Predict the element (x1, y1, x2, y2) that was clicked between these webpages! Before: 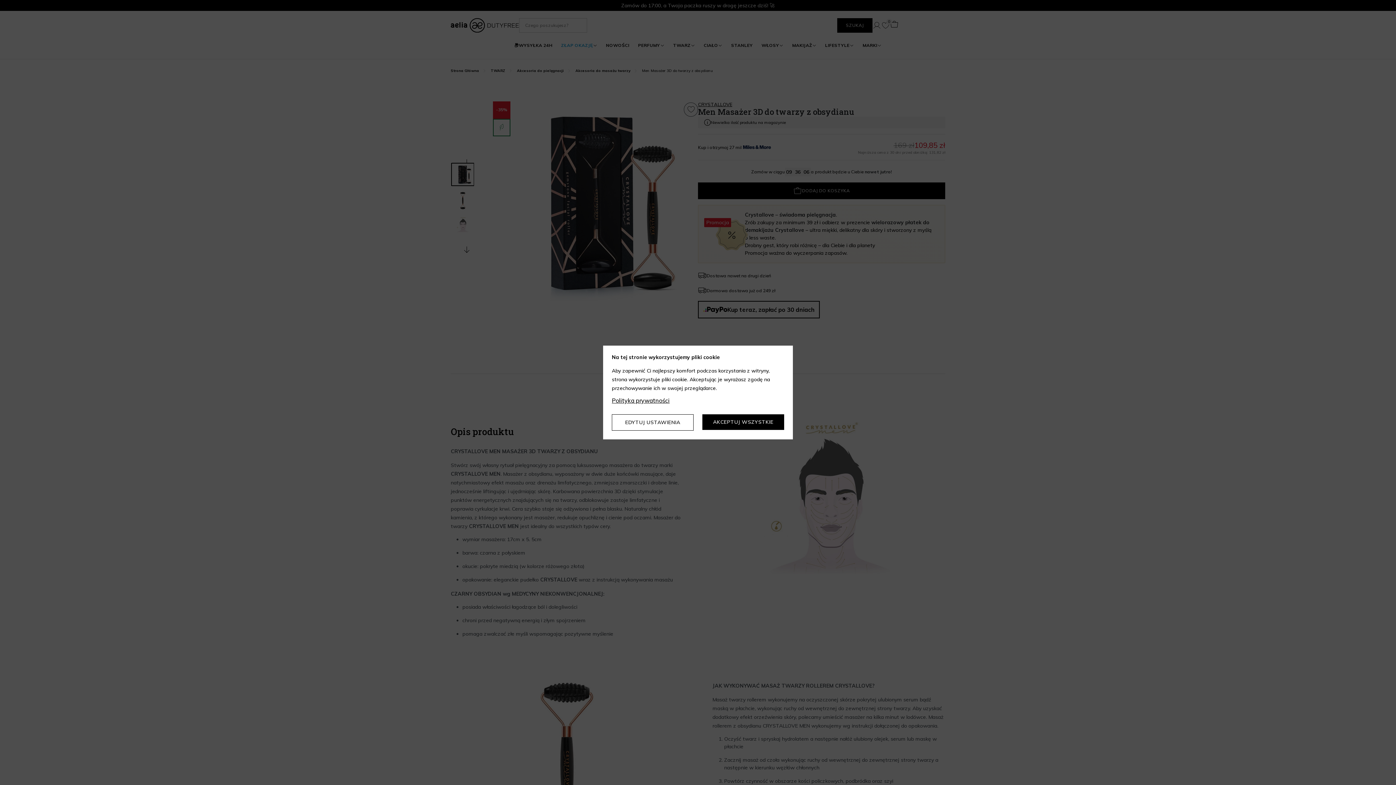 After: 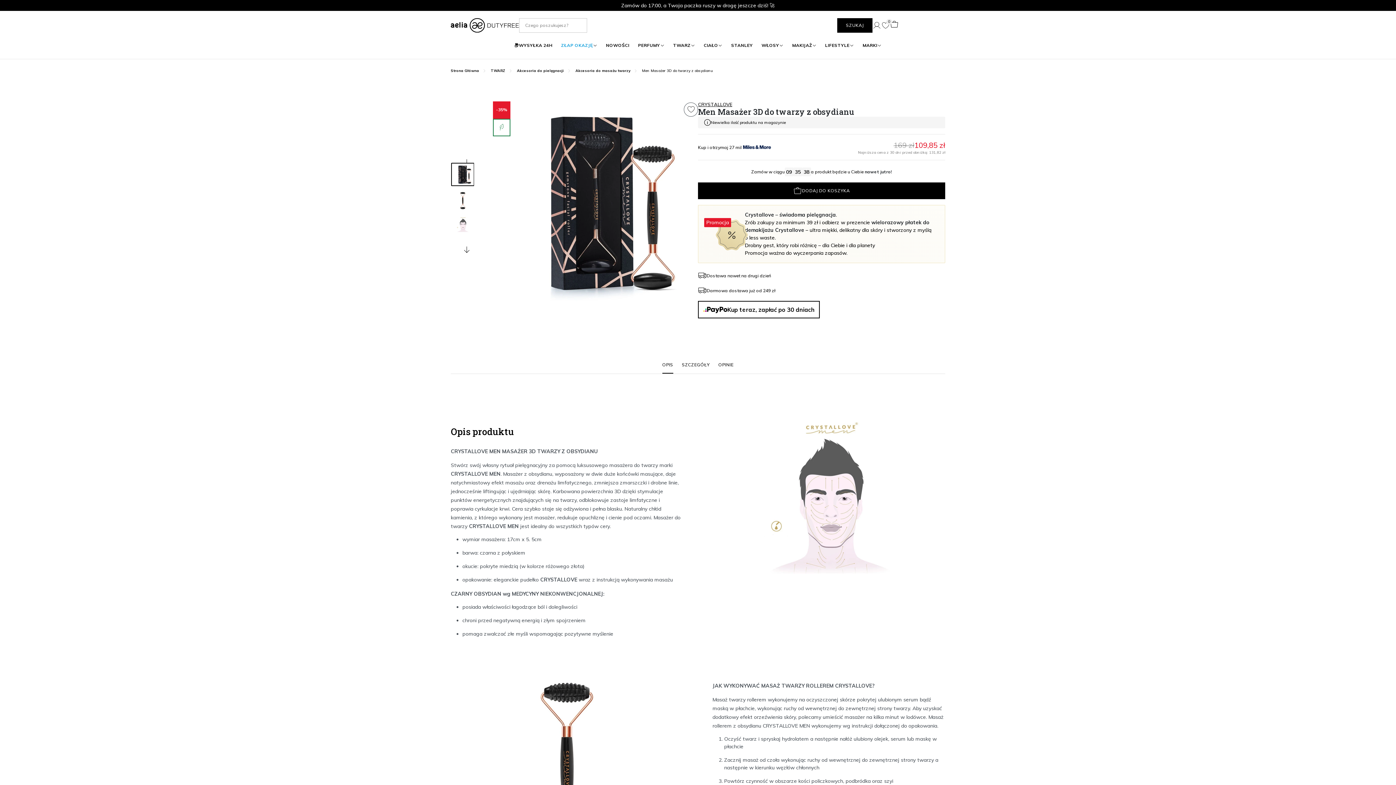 Action: bbox: (702, 414, 784, 430) label: AKCEPTUJ WSZYSTKIE